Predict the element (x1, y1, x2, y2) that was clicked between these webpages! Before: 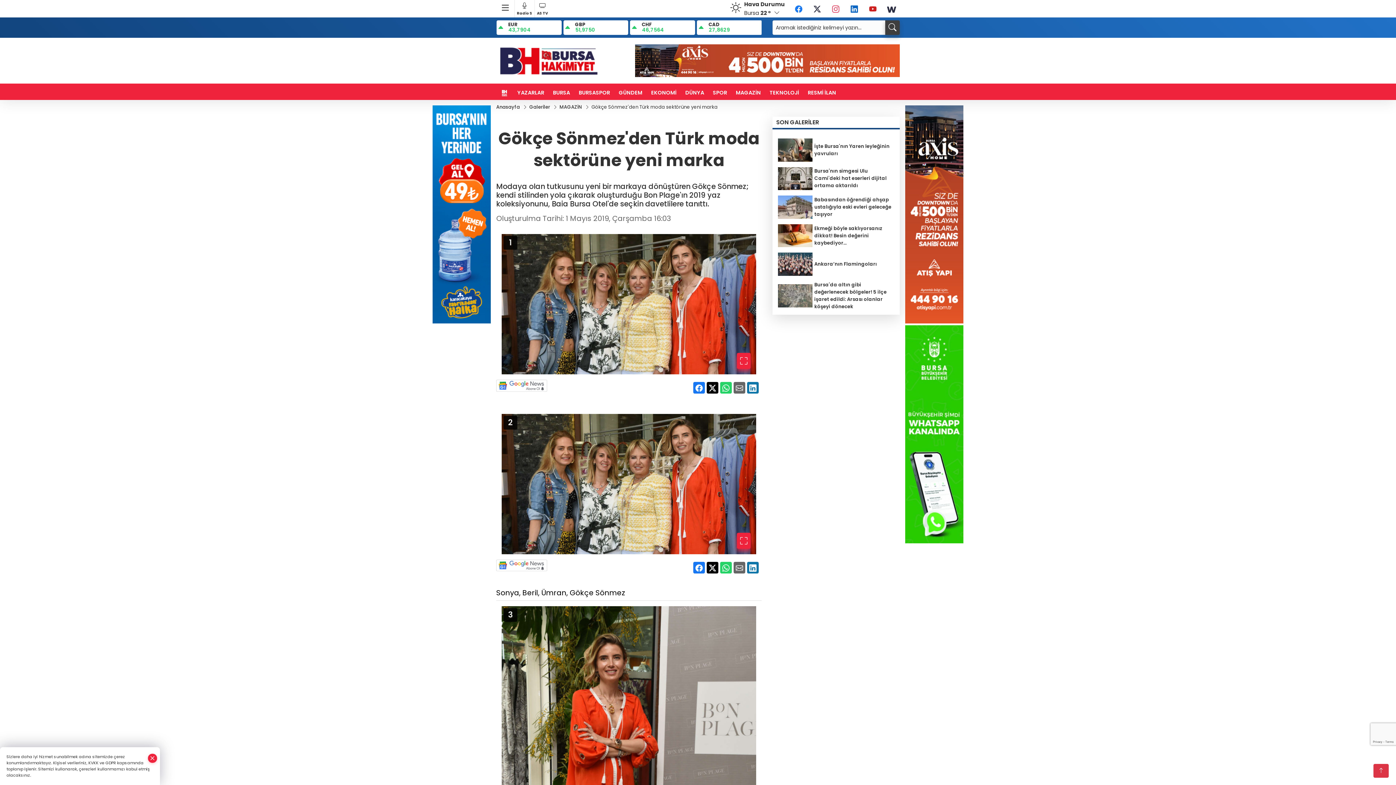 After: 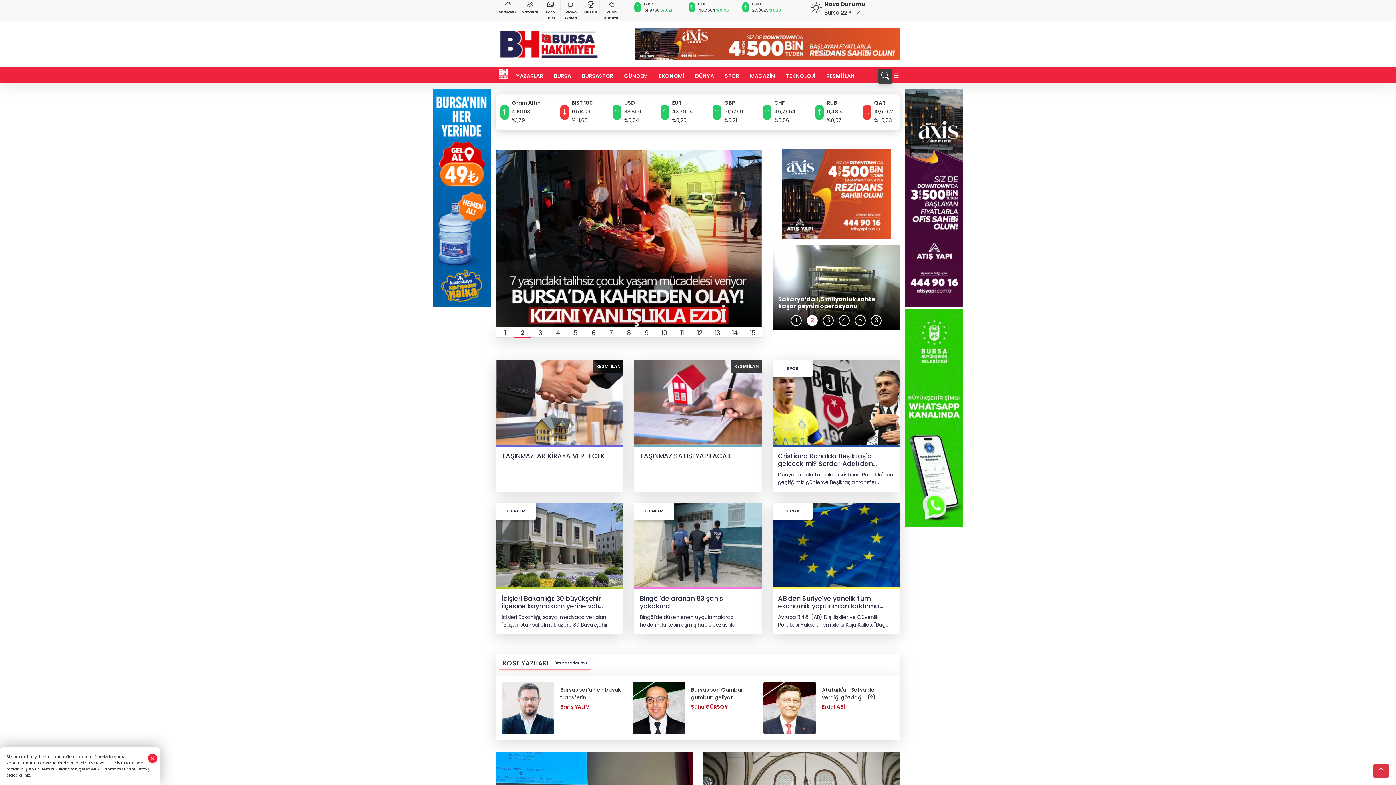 Action: bbox: (496, 83, 513, 102)